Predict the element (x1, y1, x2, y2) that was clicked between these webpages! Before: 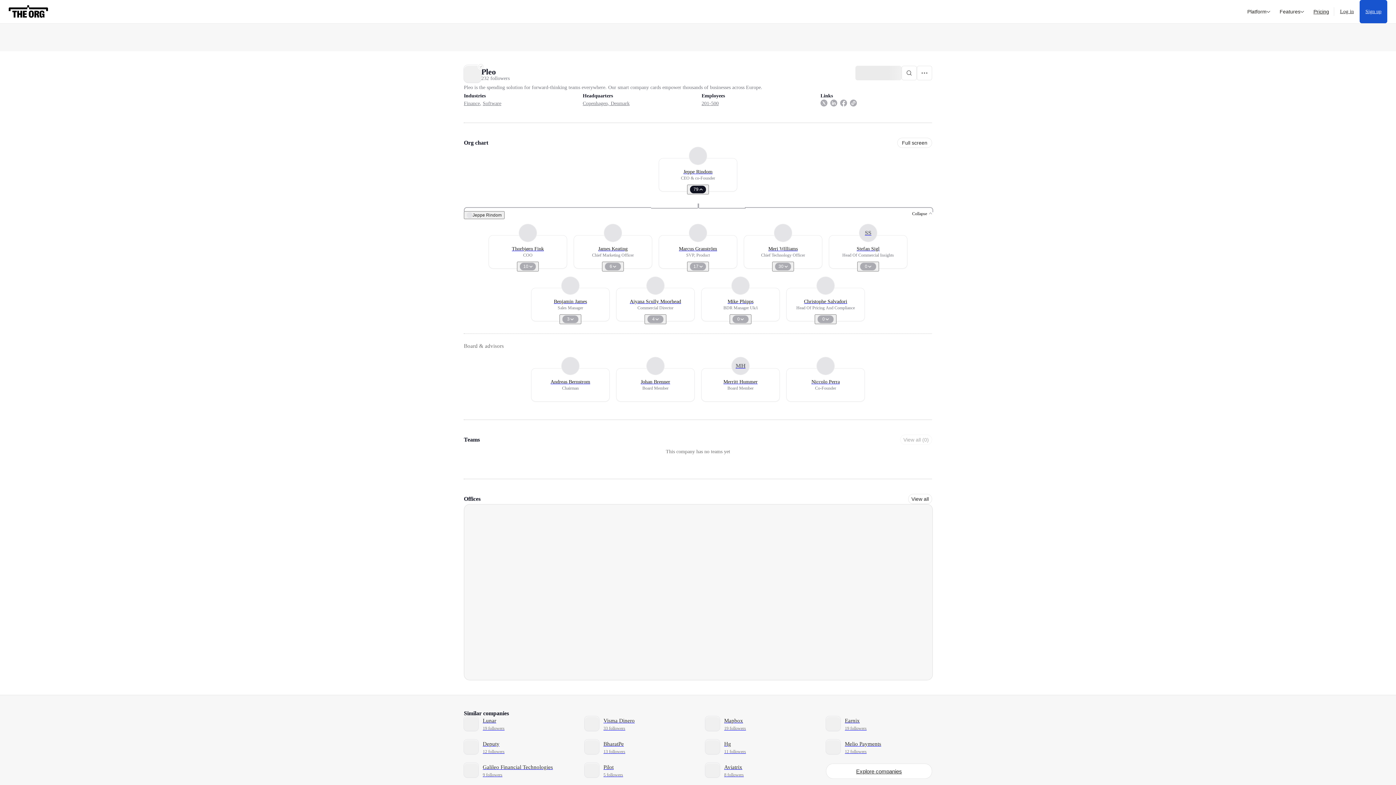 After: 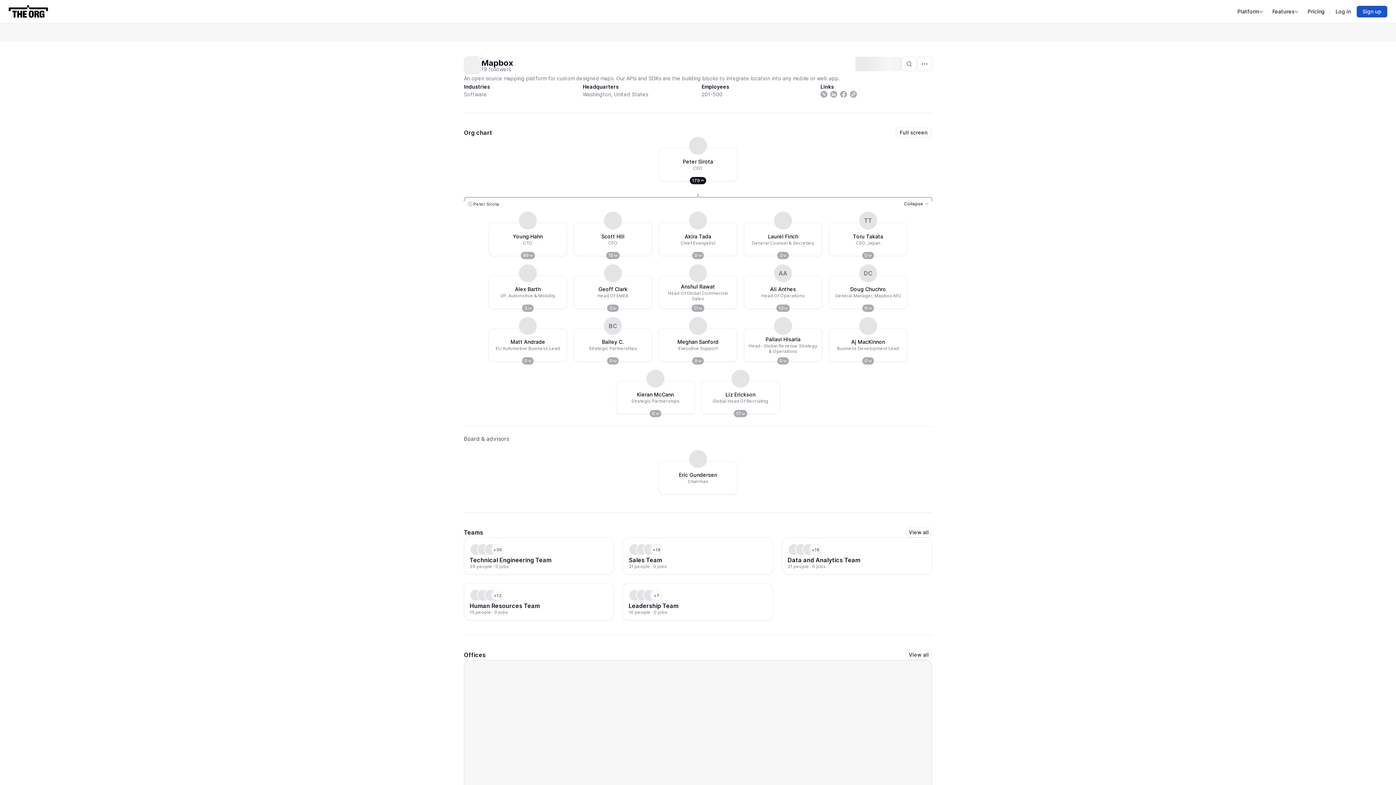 Action: label: Mapbox

19 followers bbox: (705, 717, 811, 732)